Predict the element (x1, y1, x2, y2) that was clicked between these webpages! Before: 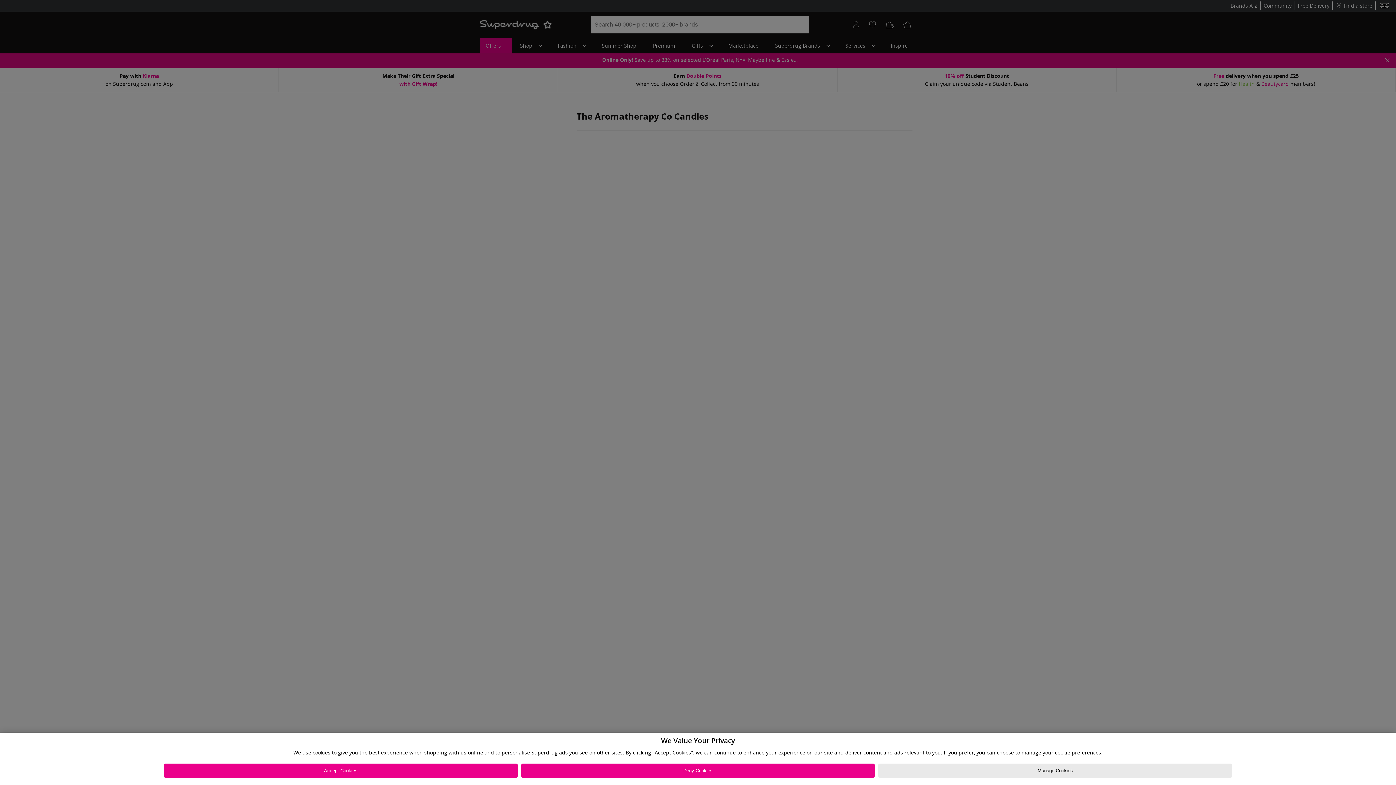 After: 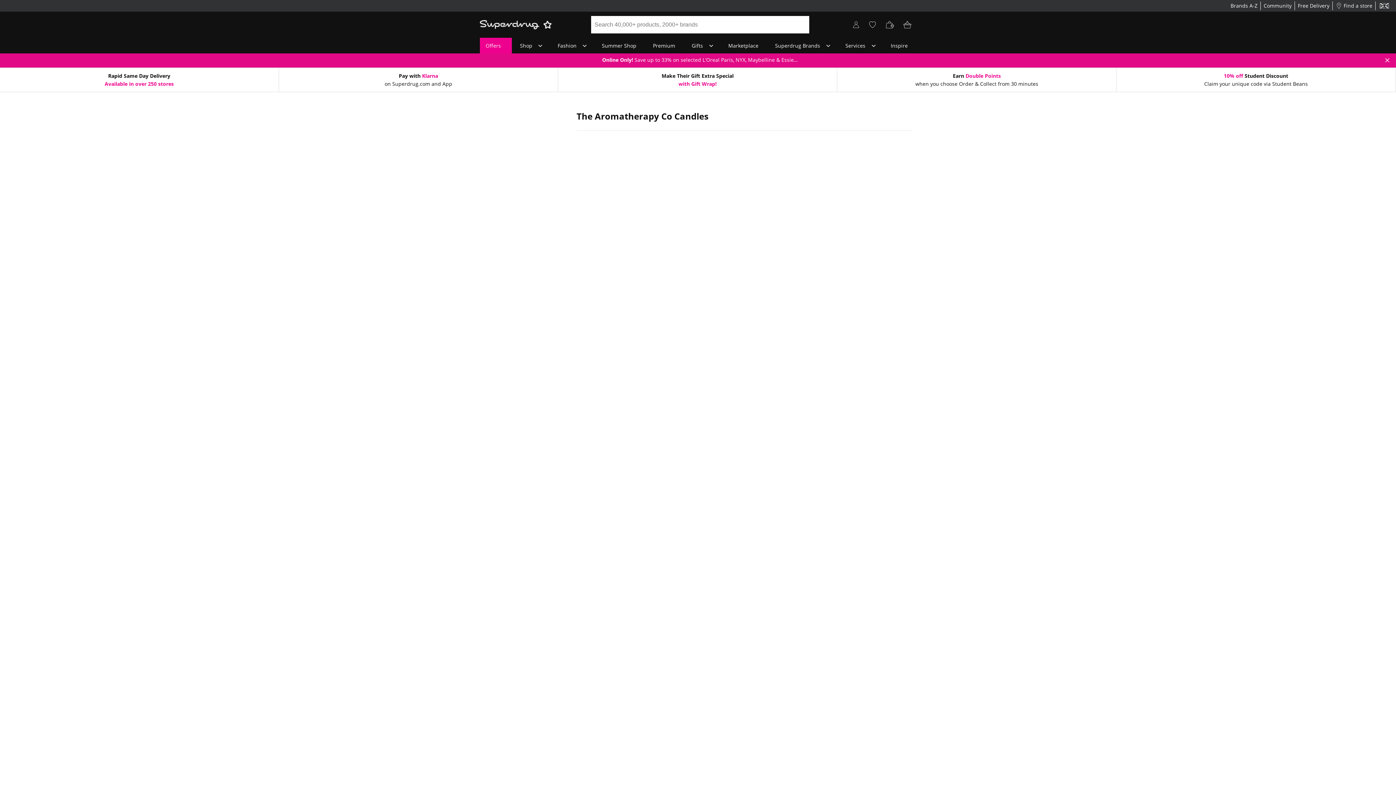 Action: bbox: (163, 764, 517, 778) label: Accept Cookies